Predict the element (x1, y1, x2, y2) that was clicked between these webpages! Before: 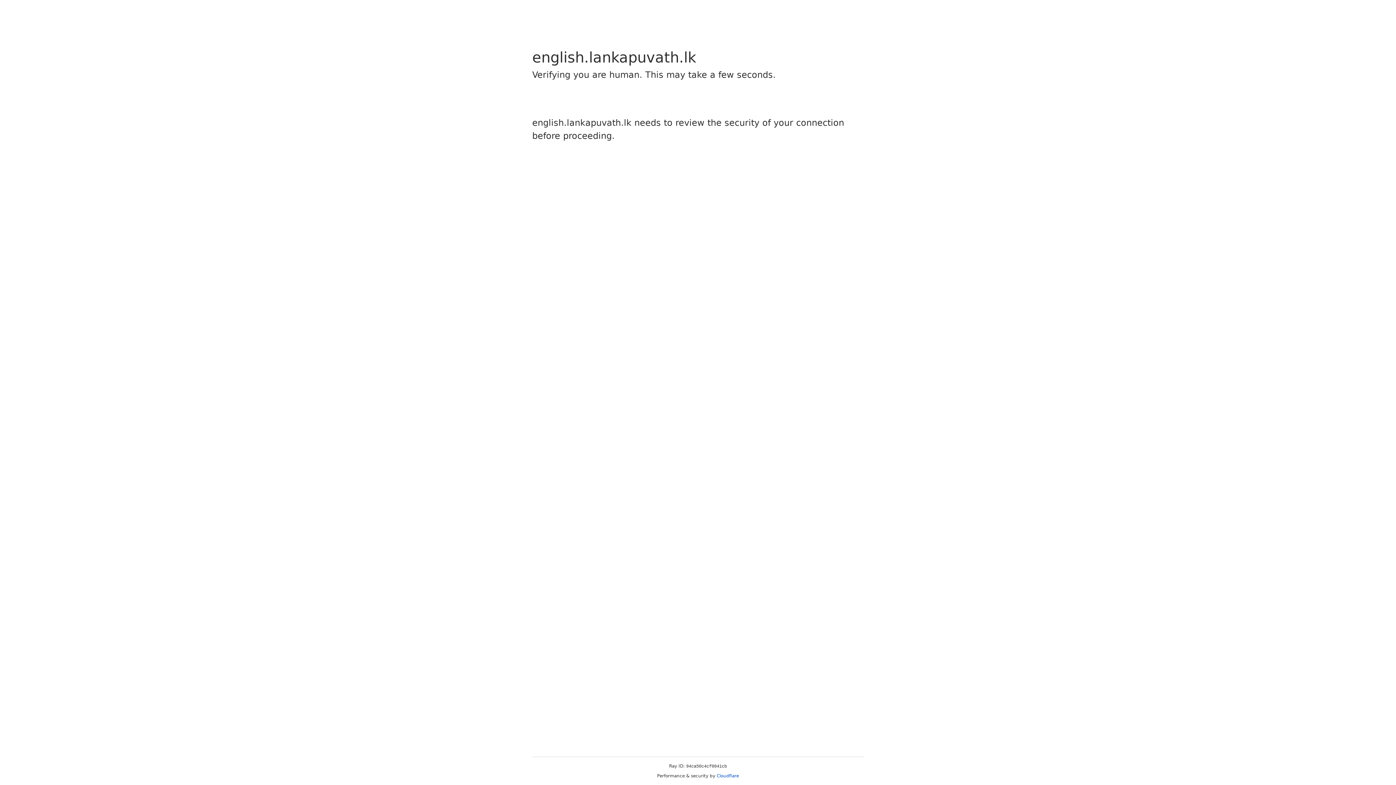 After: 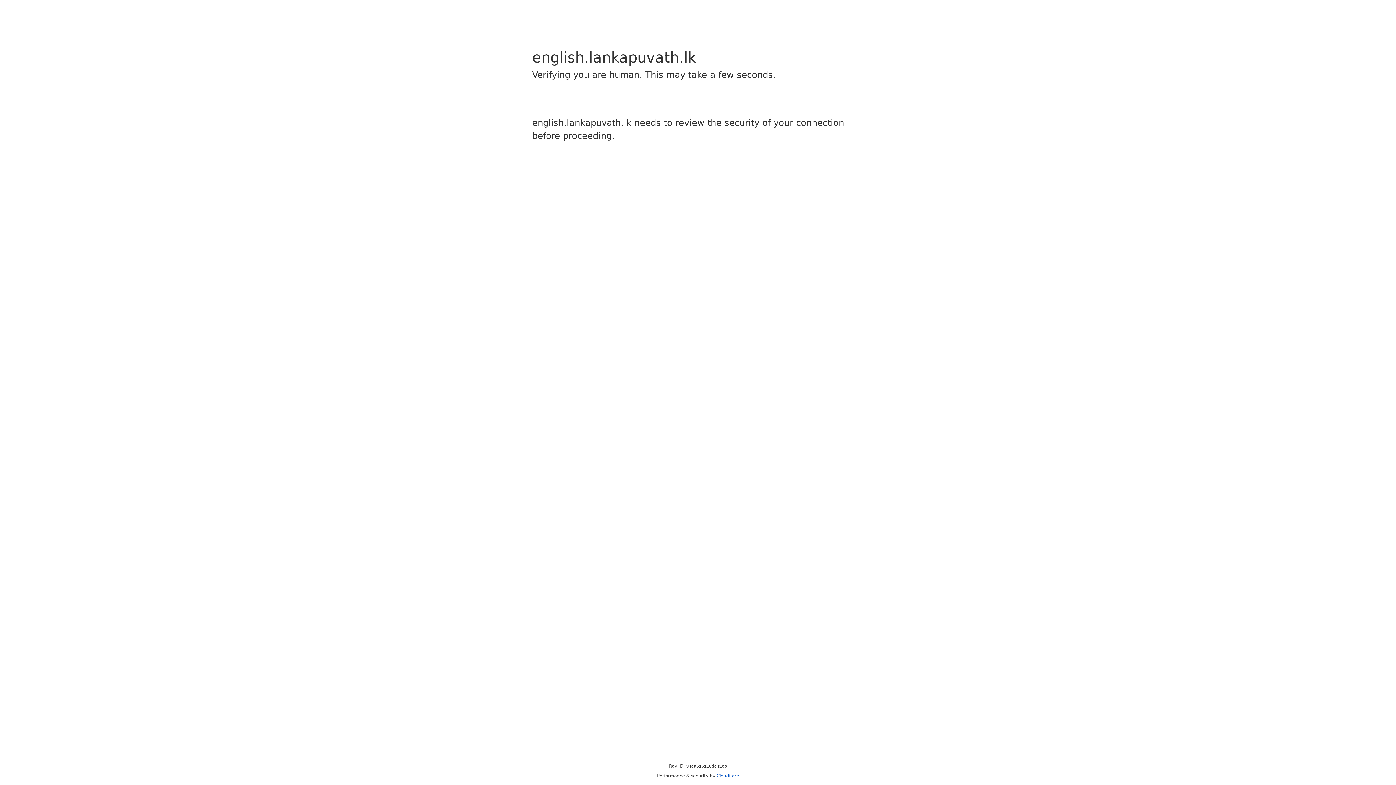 Action: label: Cloudflare bbox: (716, 773, 739, 778)